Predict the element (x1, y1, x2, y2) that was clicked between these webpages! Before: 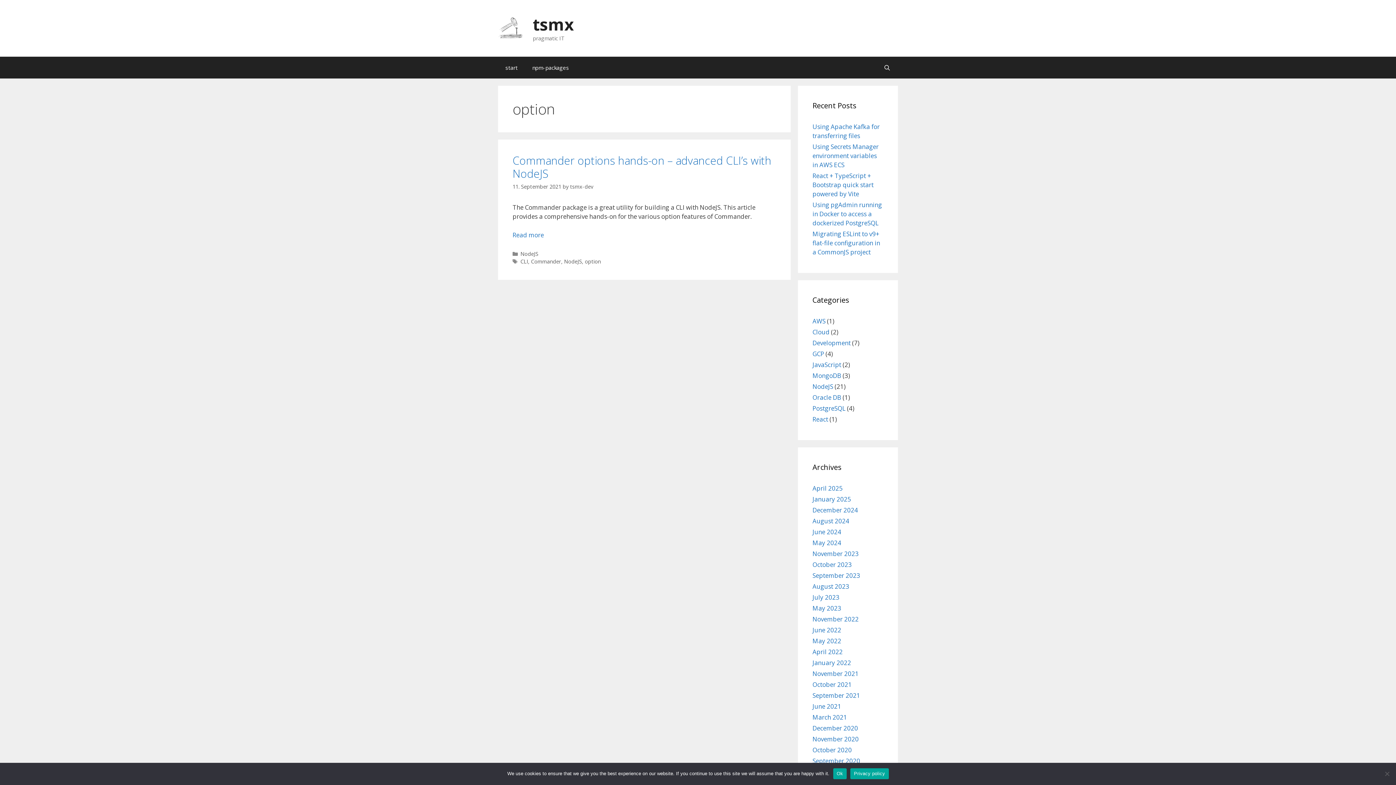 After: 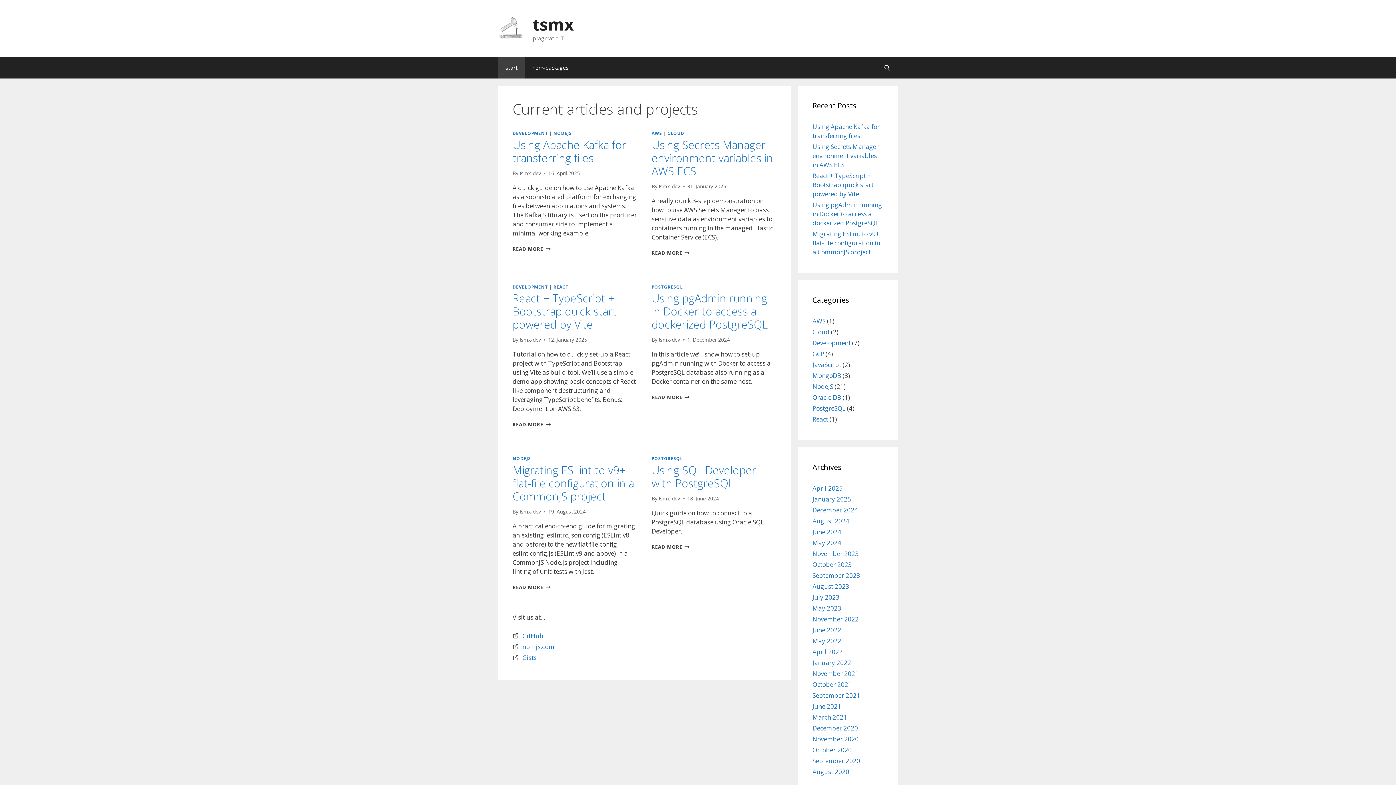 Action: bbox: (498, 23, 523, 31)